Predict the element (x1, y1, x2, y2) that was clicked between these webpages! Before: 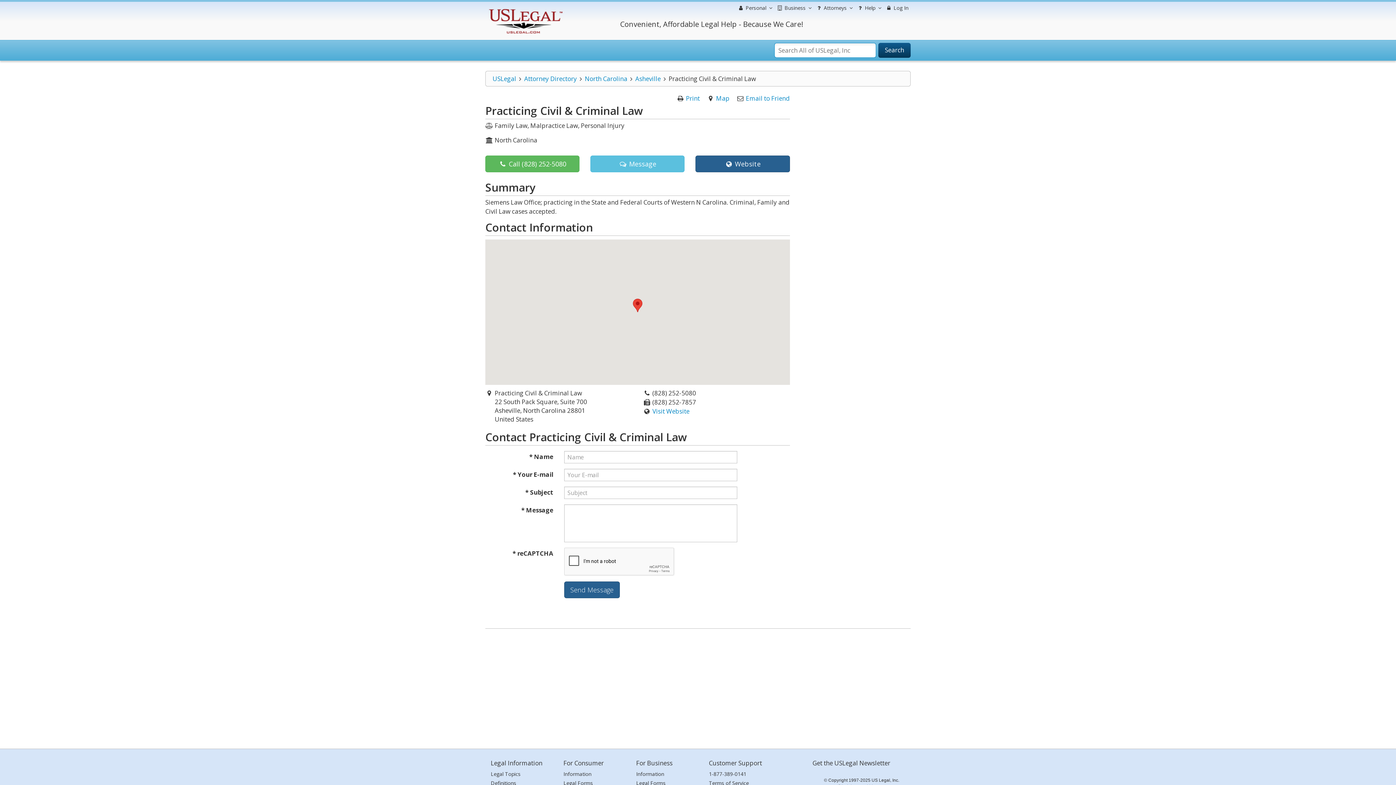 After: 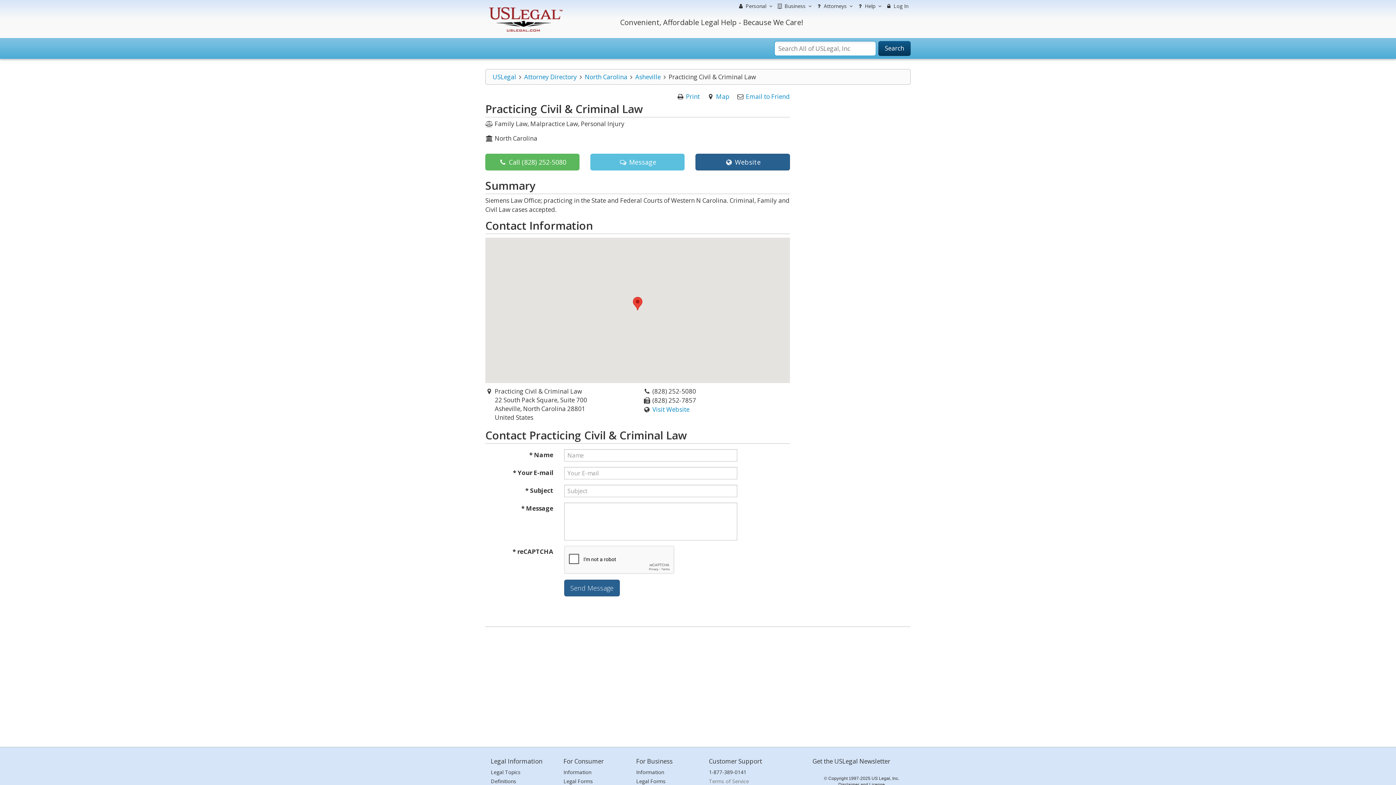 Action: label: Terms of Service bbox: (709, 779, 749, 787)